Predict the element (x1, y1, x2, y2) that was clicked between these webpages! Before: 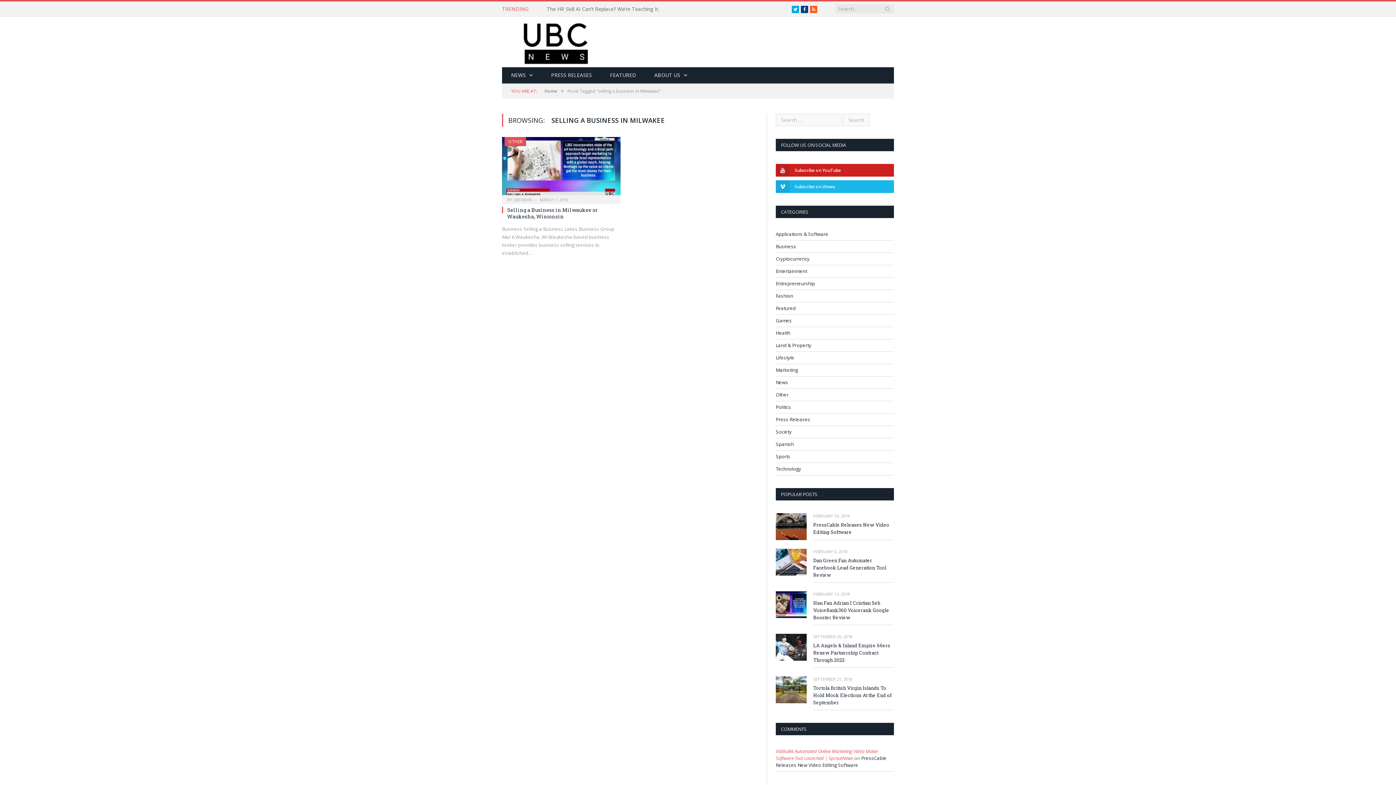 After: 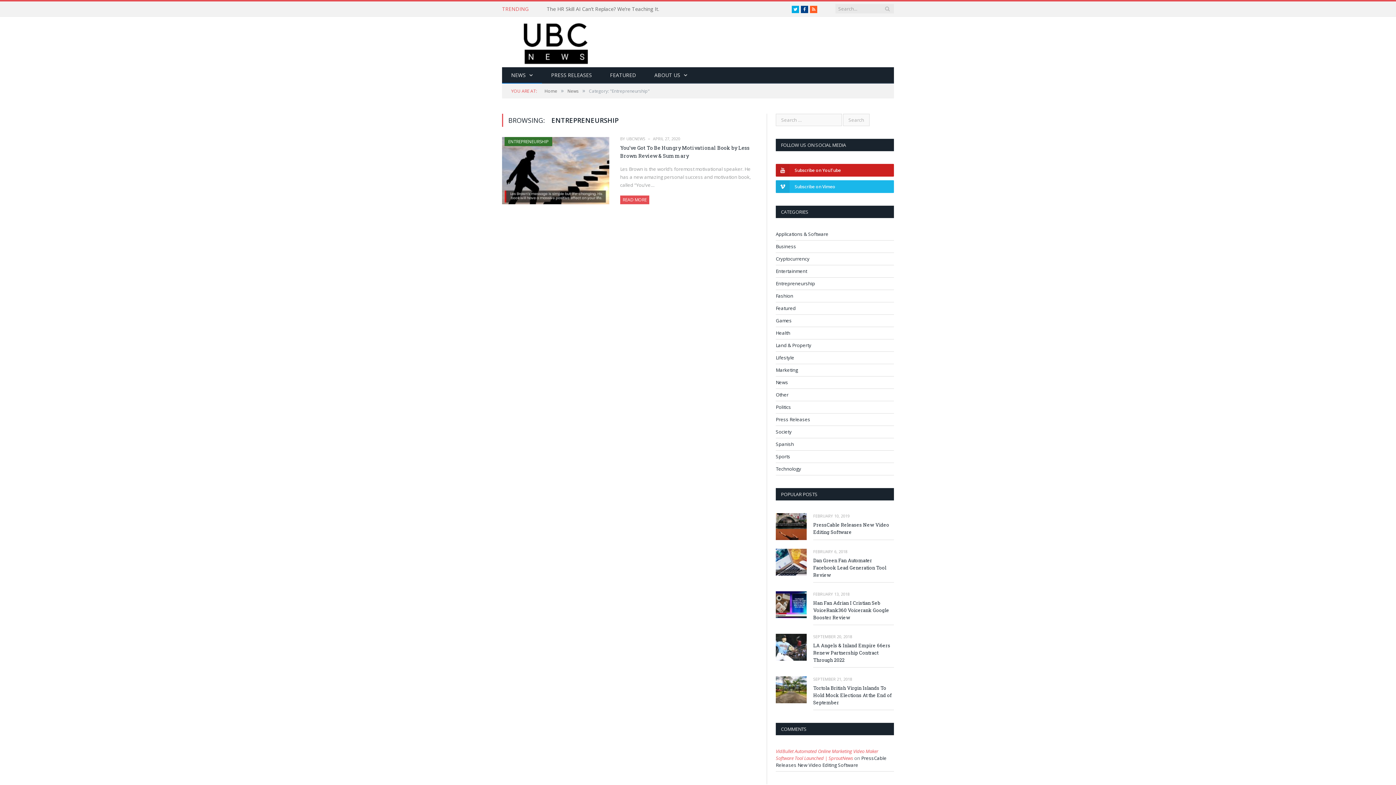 Action: bbox: (776, 280, 815, 287) label: Entrepreneurship